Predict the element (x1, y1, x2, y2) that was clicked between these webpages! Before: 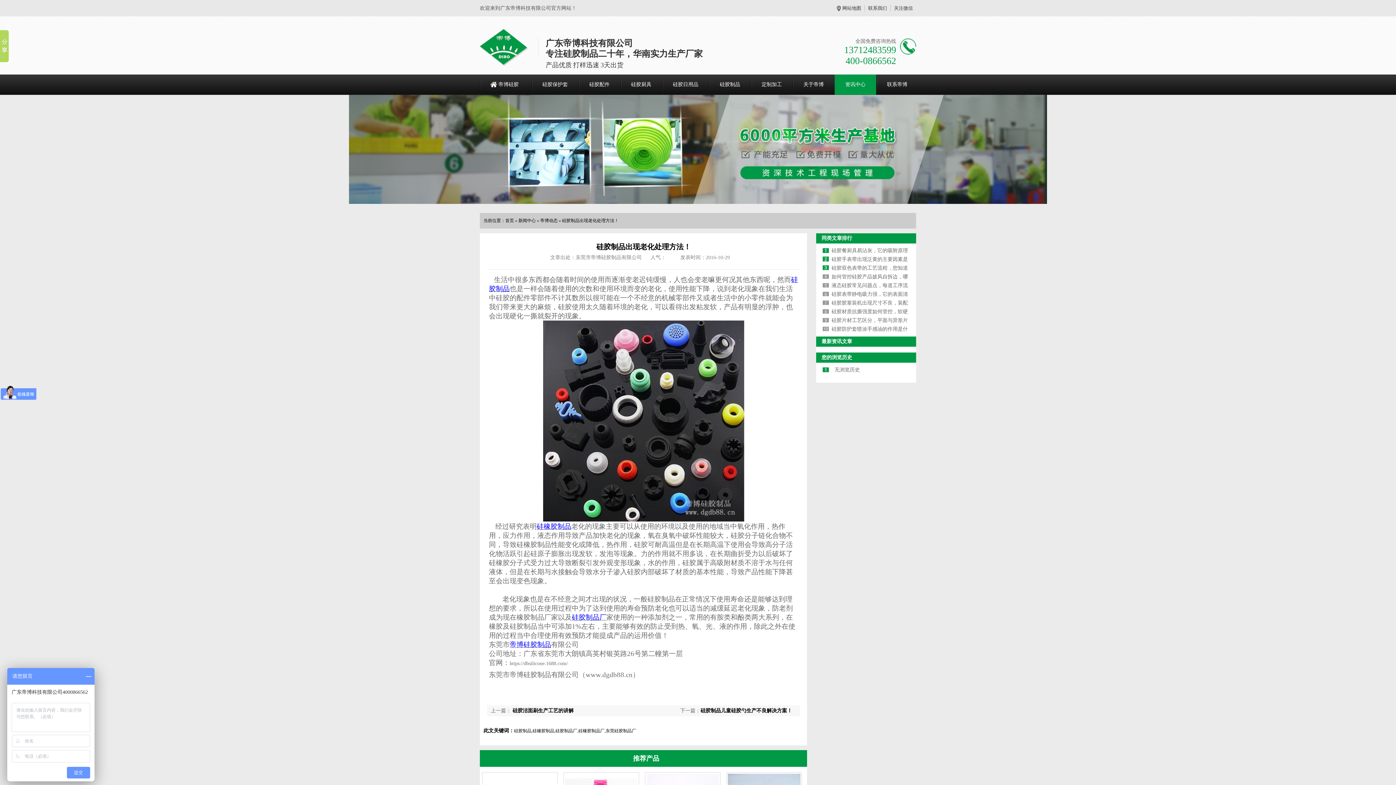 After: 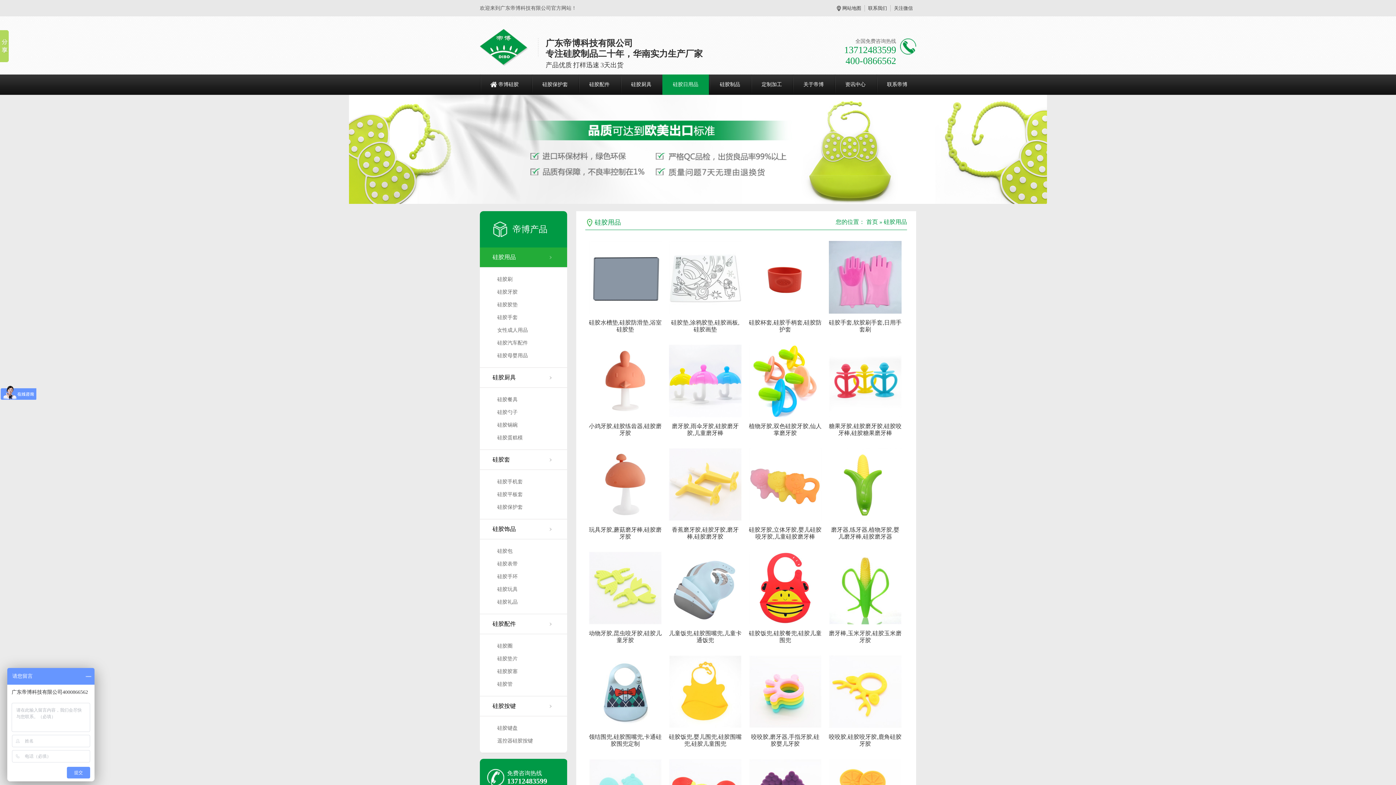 Action: label: 硅胶日用品 bbox: (662, 81, 709, 87)